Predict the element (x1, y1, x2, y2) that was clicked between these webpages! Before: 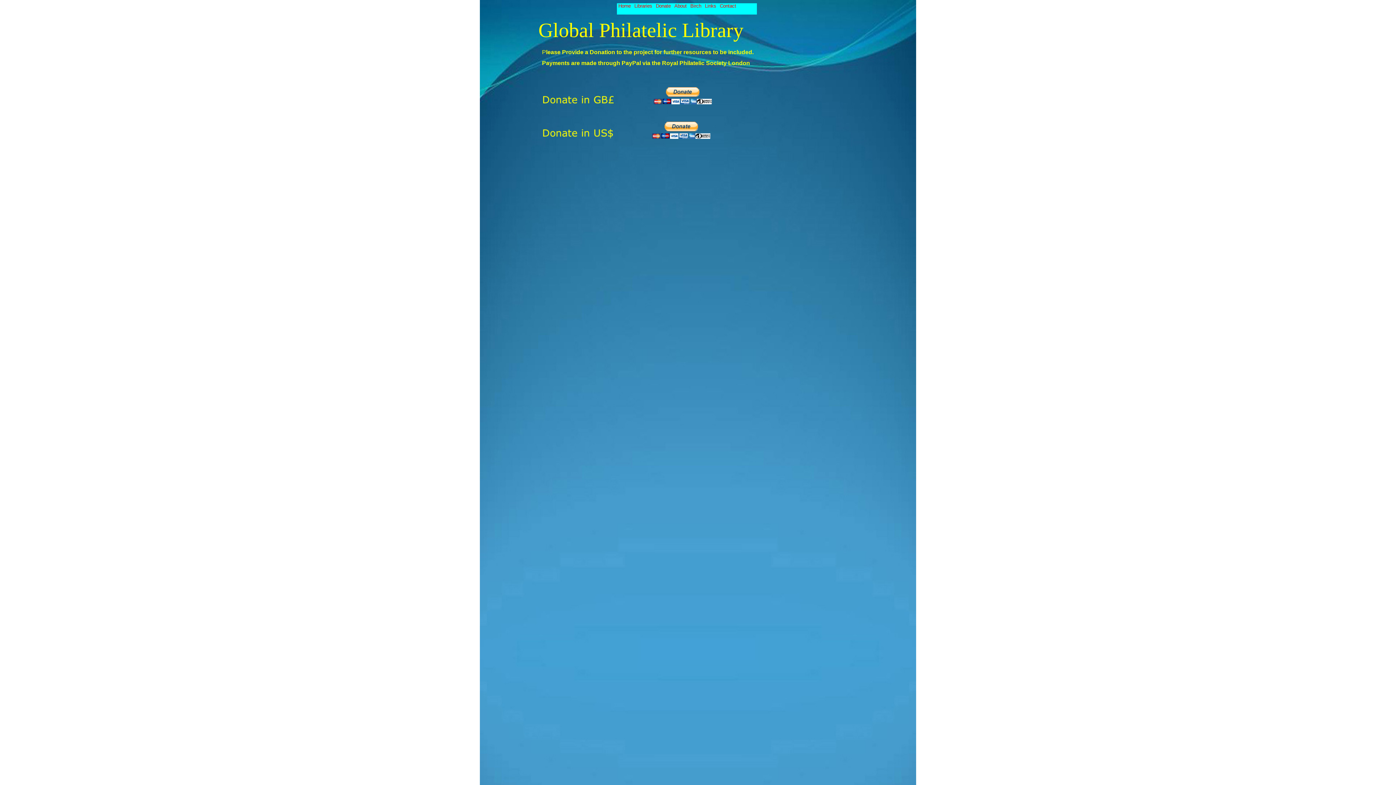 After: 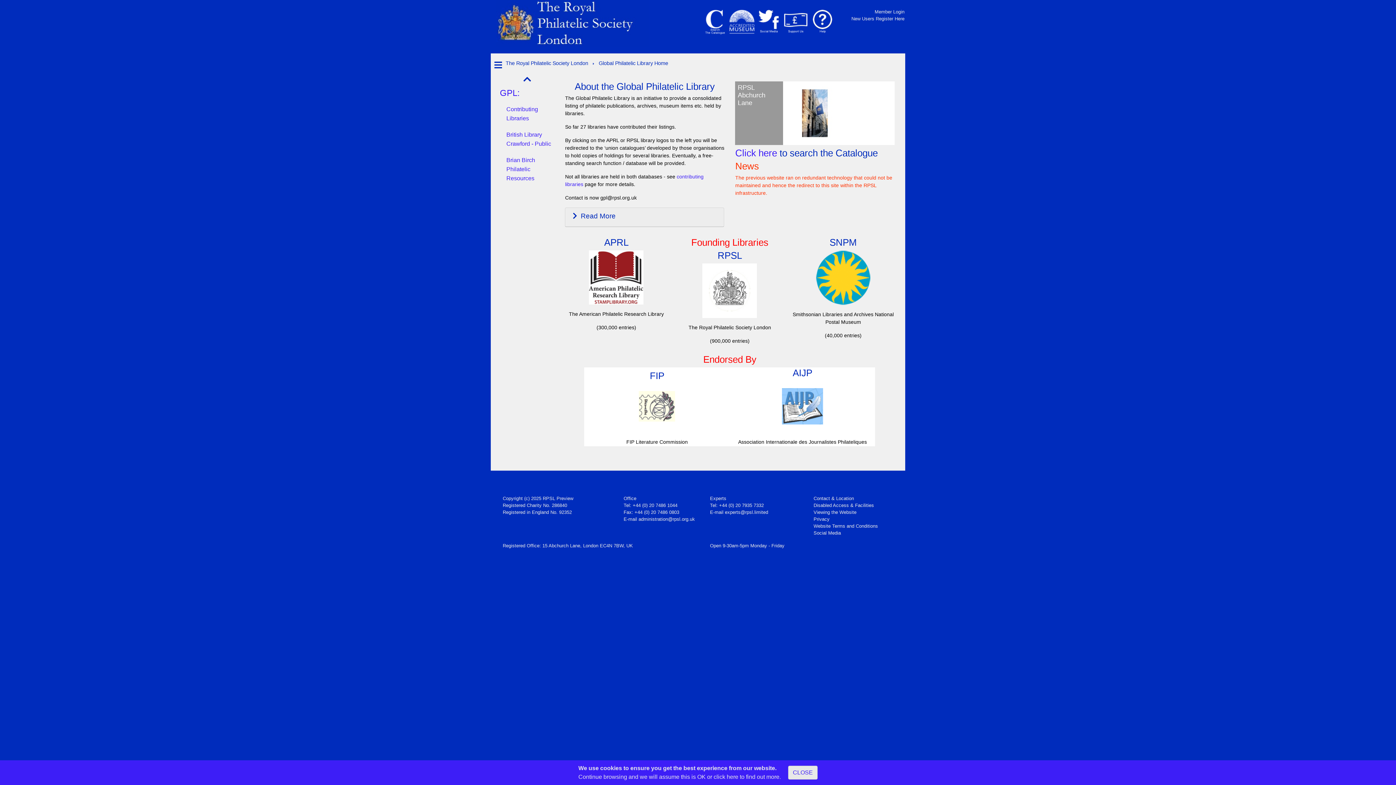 Action: bbox: (617, 3, 632, 8) label: Home